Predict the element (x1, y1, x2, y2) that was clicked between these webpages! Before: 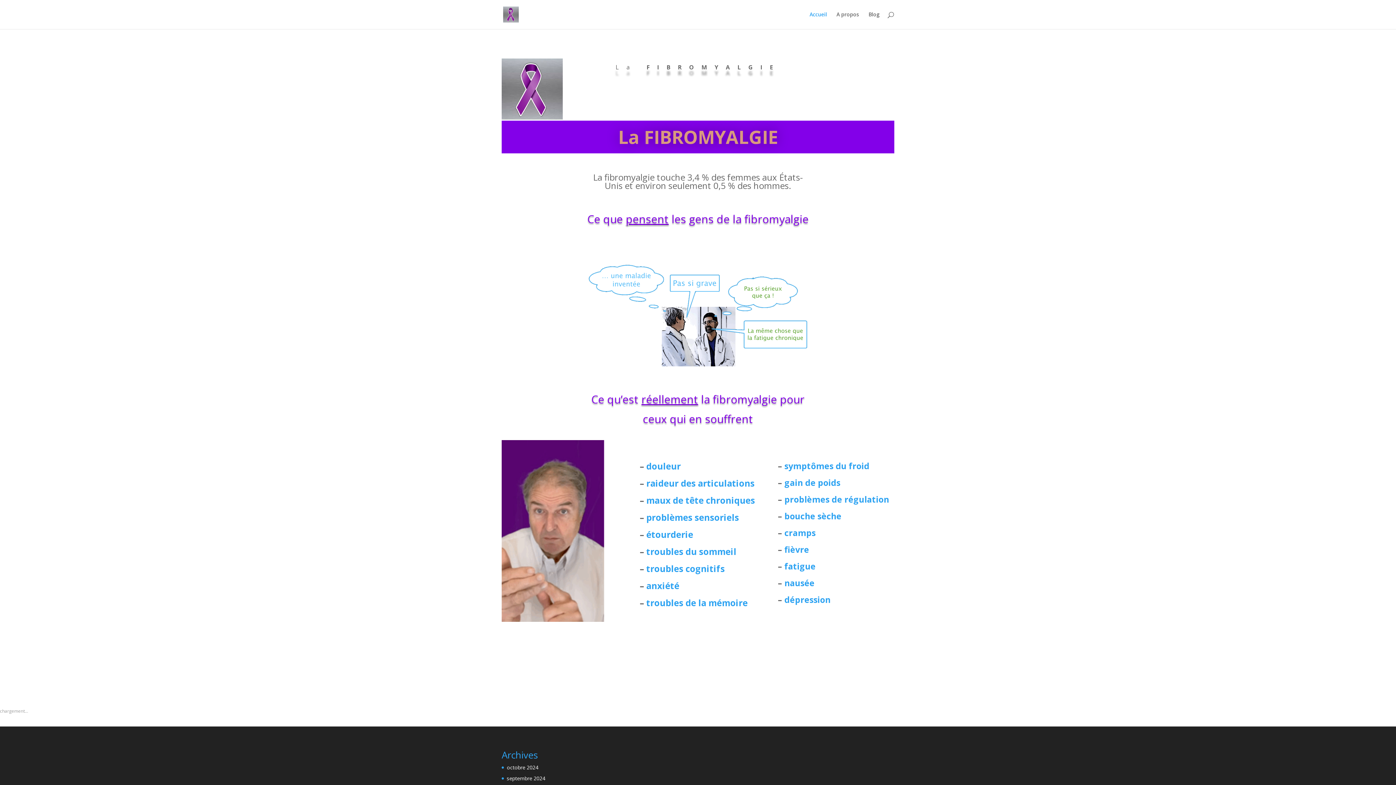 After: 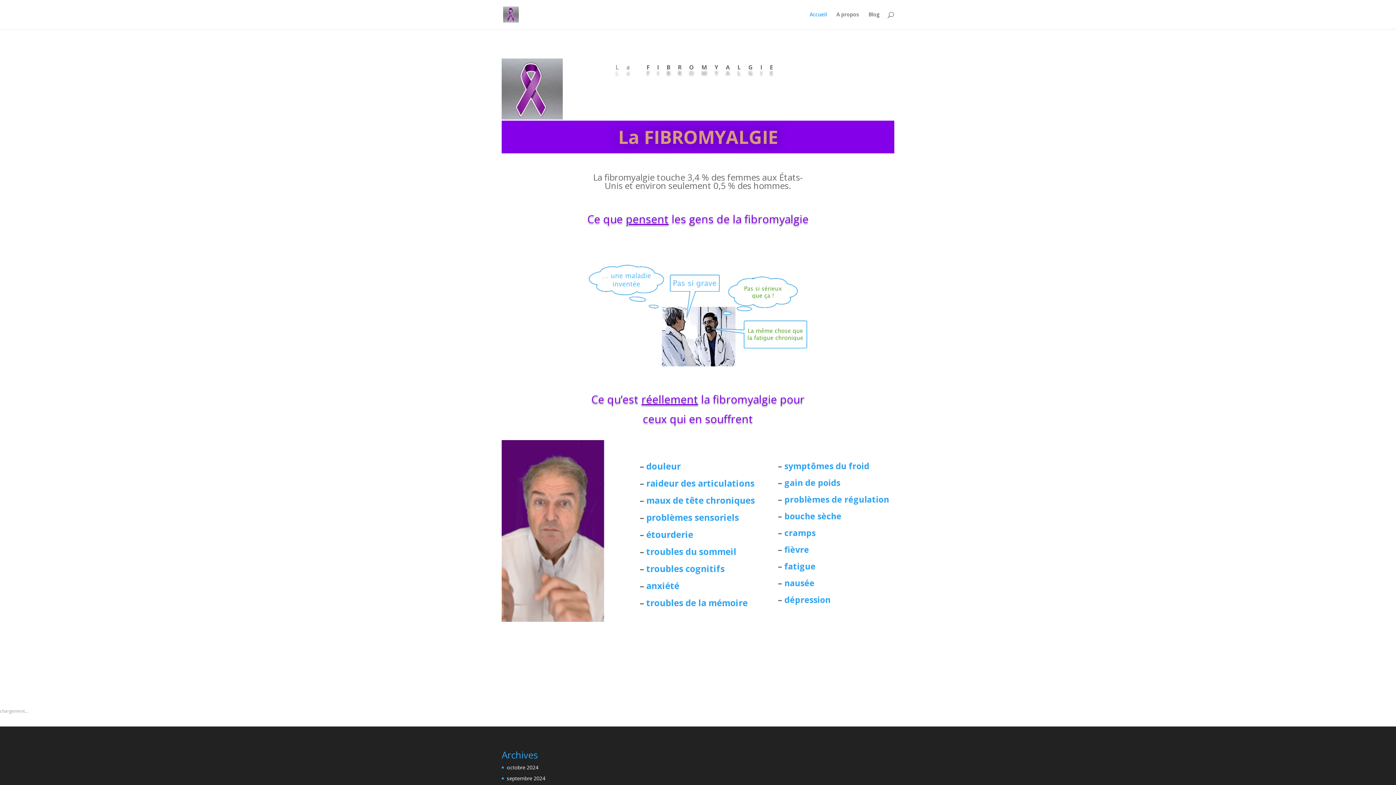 Action: label: anxiété bbox: (646, 579, 679, 591)